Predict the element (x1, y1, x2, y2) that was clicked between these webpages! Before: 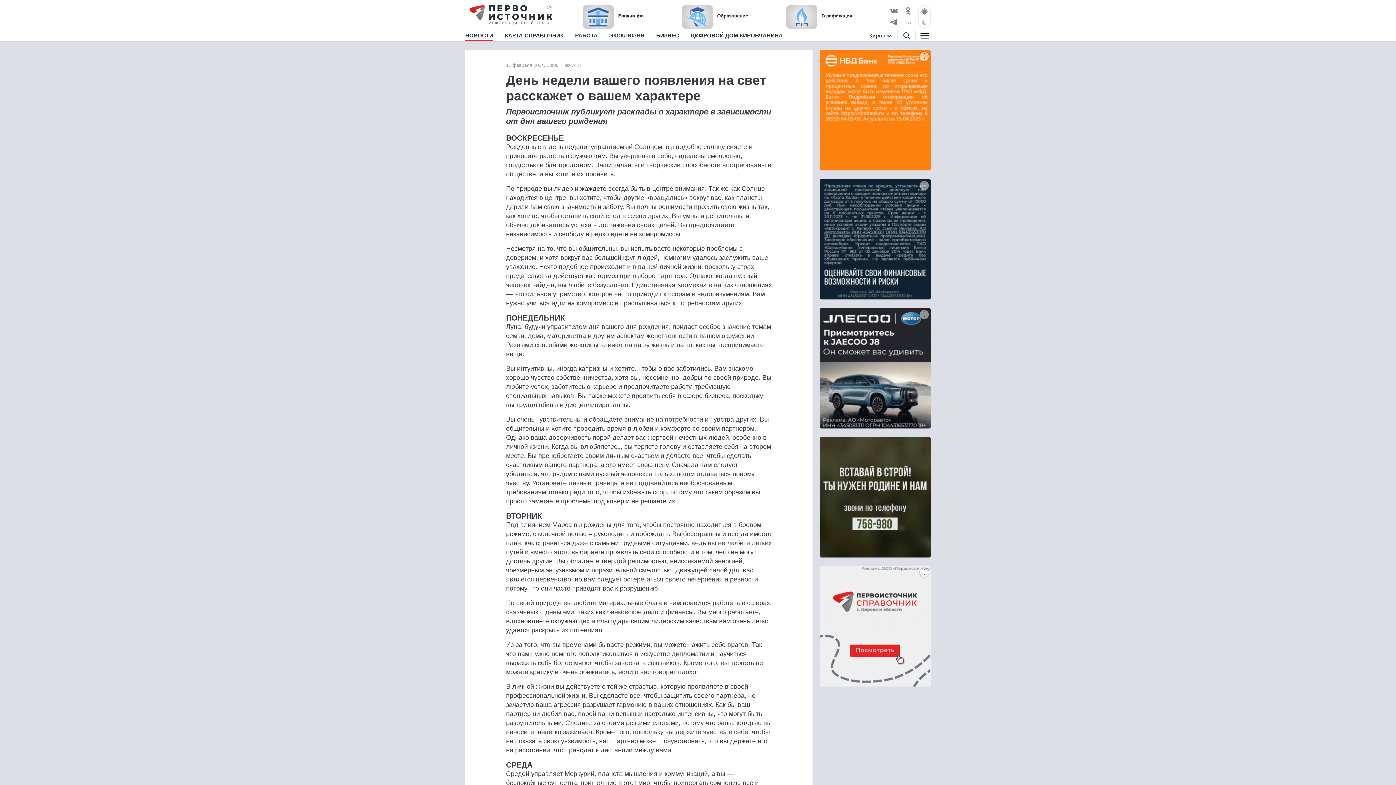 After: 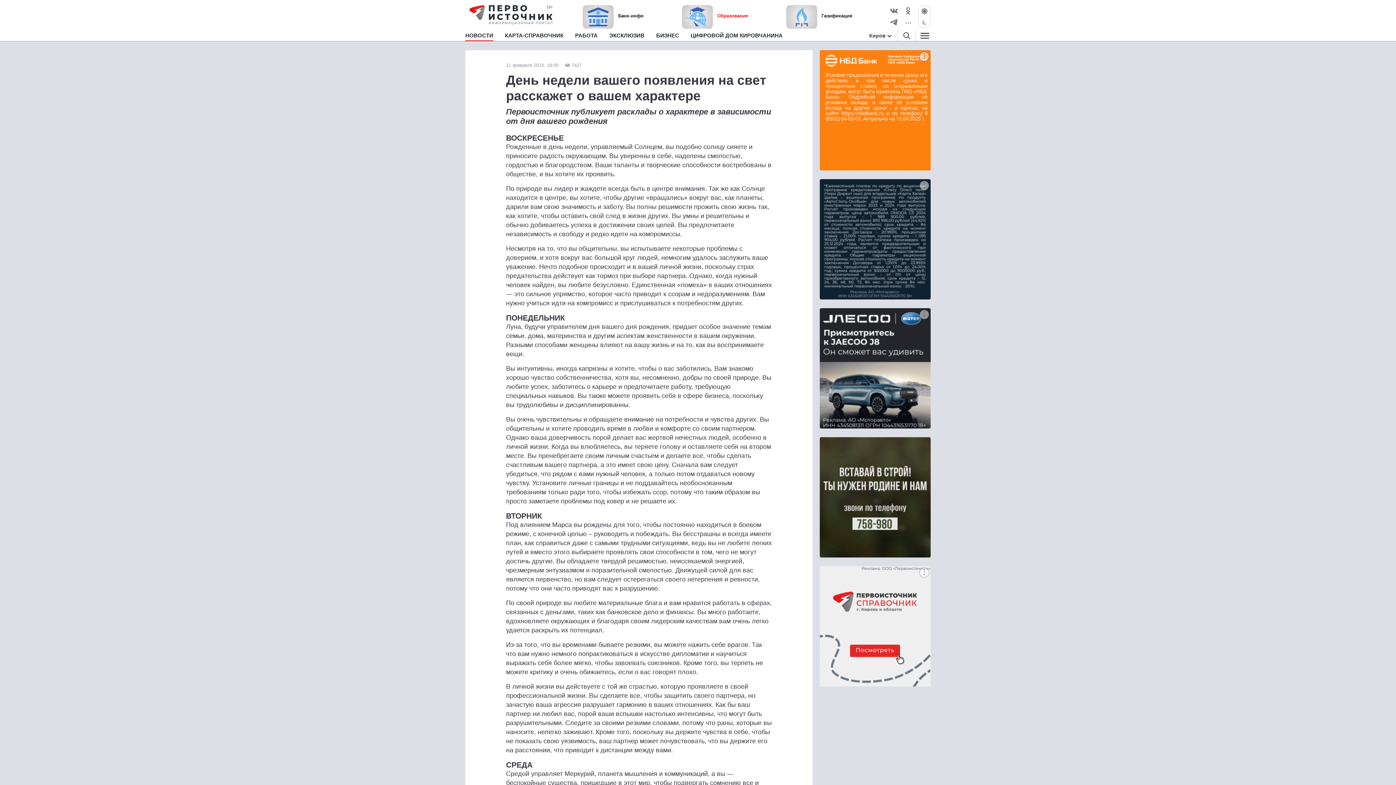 Action: label: Образование bbox: (682, 5, 748, 28)